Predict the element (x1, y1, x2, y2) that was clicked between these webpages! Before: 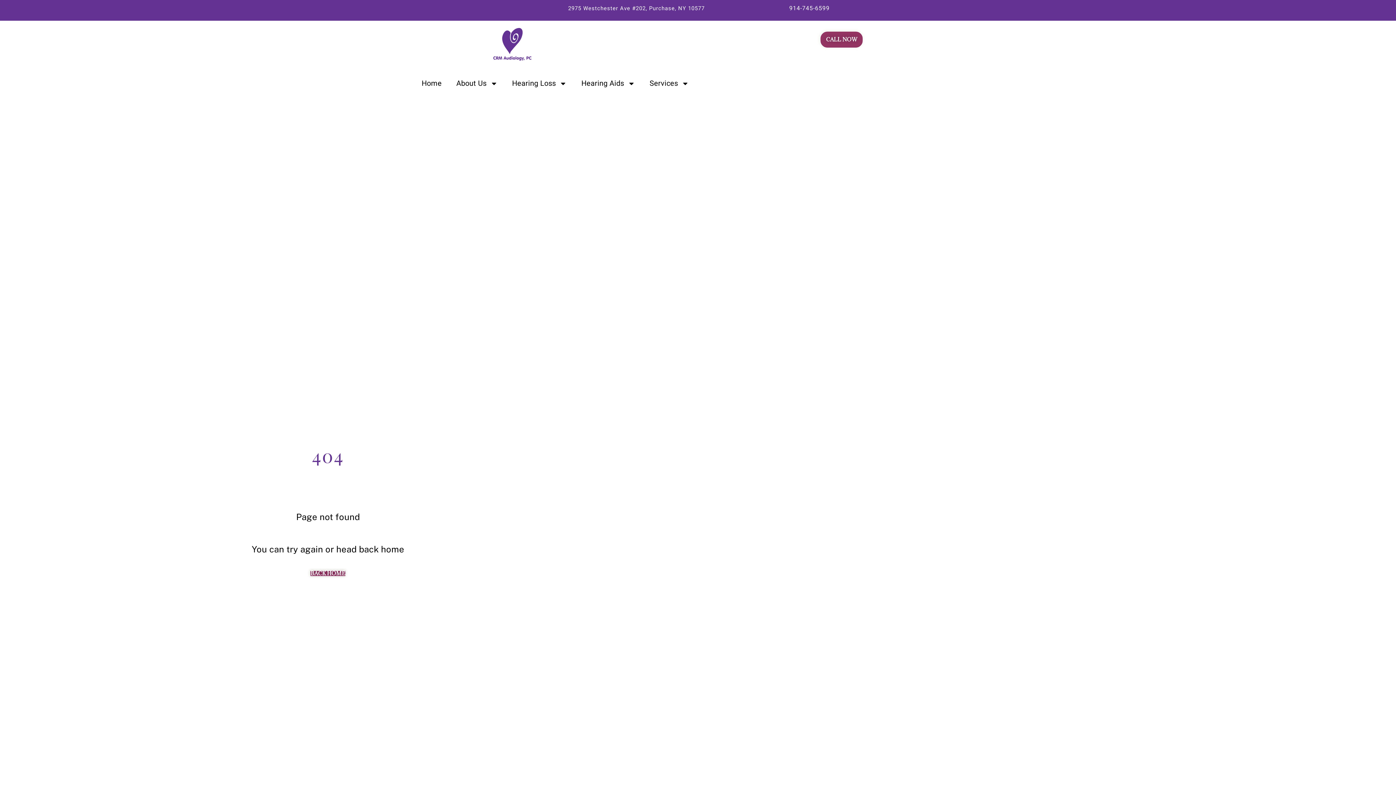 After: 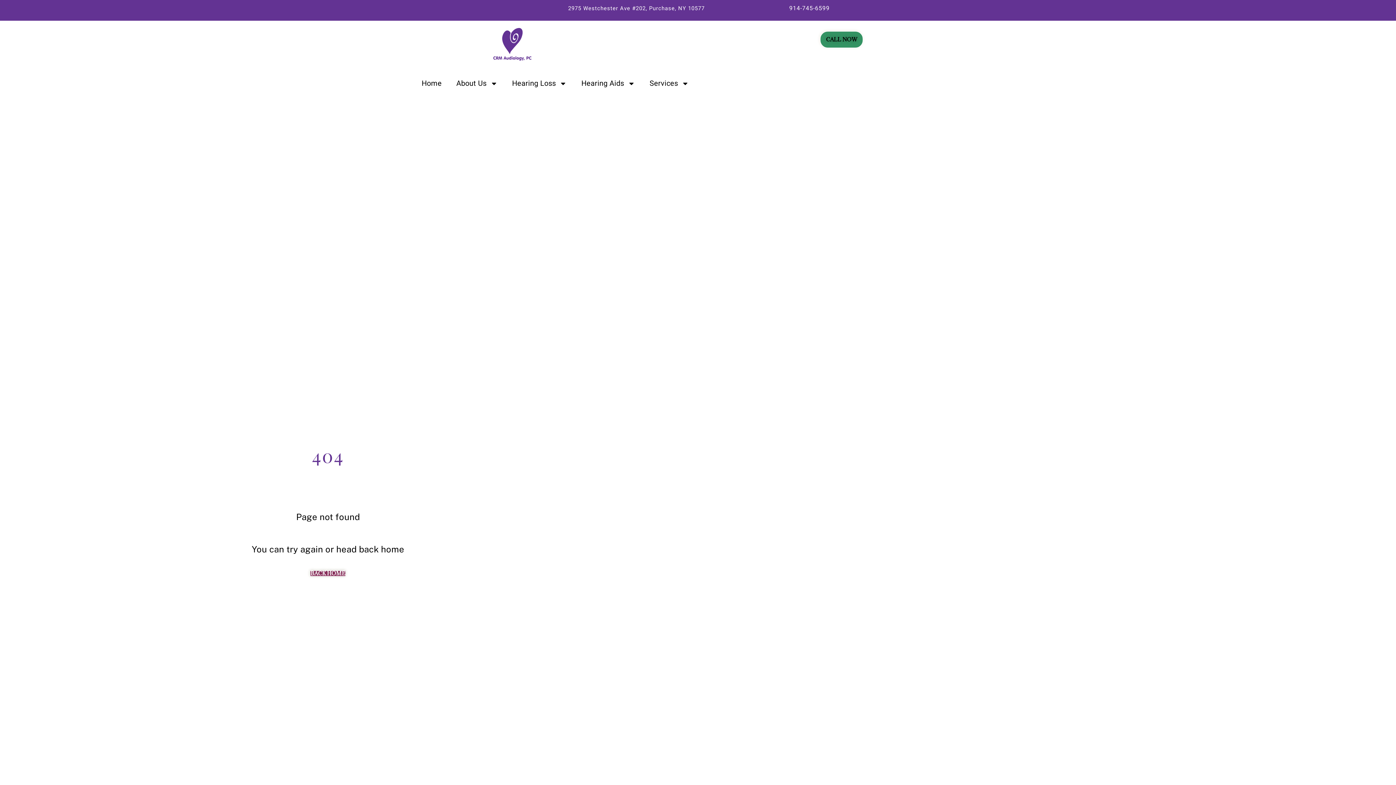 Action: bbox: (820, 31, 863, 48) label: CALL NOW